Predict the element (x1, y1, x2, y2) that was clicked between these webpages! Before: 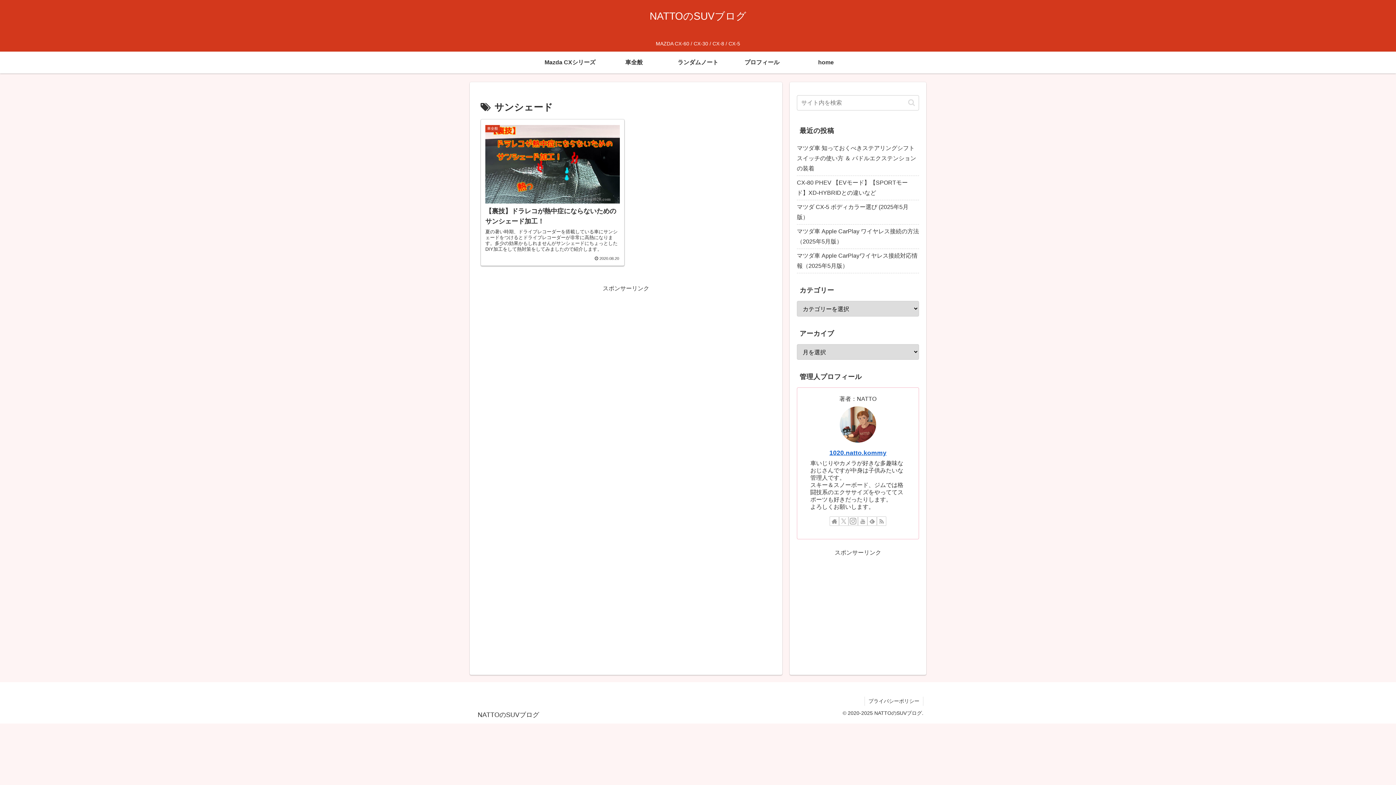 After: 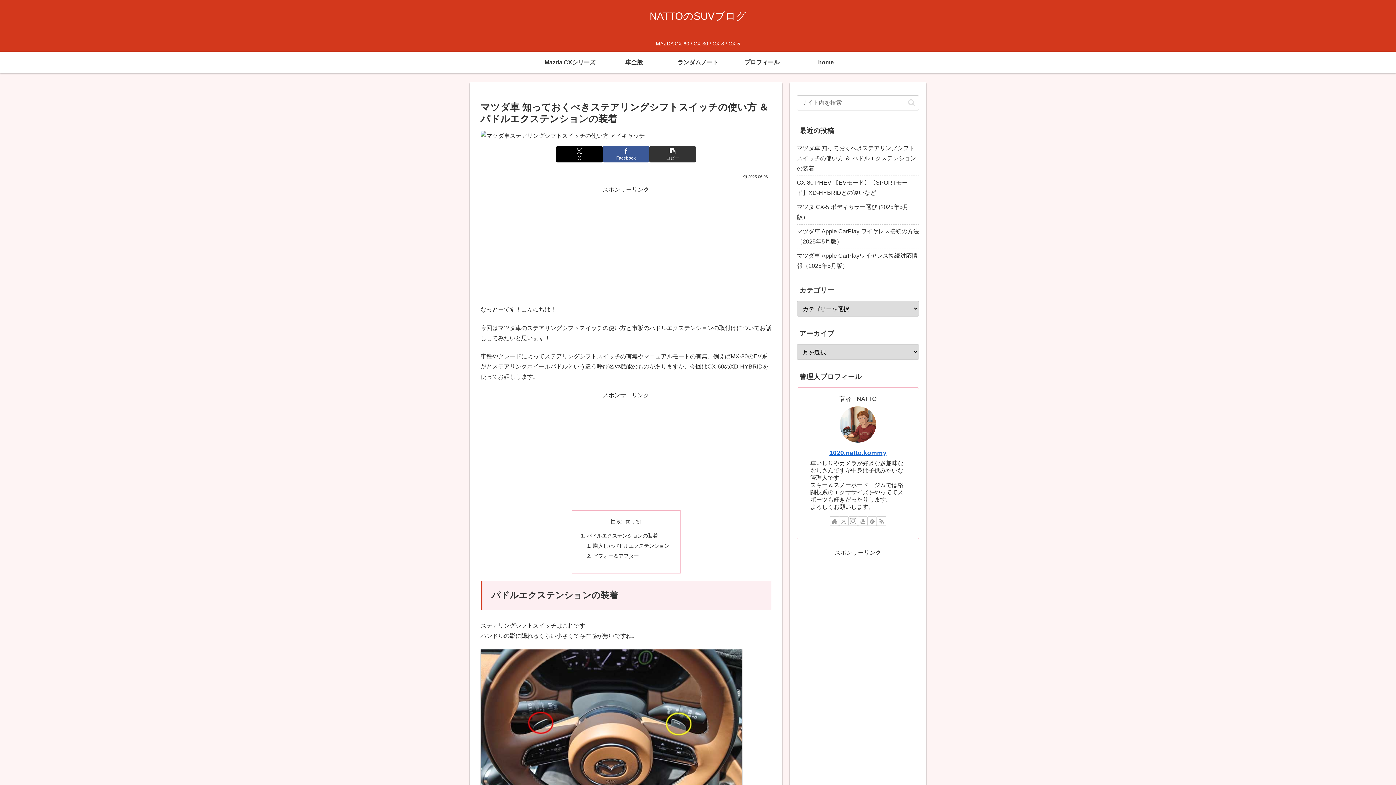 Action: bbox: (797, 141, 919, 176) label: マツダ車 知っておくべきステアリングシフトスイッチの使い方 ＆ パドルエクステンションの装着